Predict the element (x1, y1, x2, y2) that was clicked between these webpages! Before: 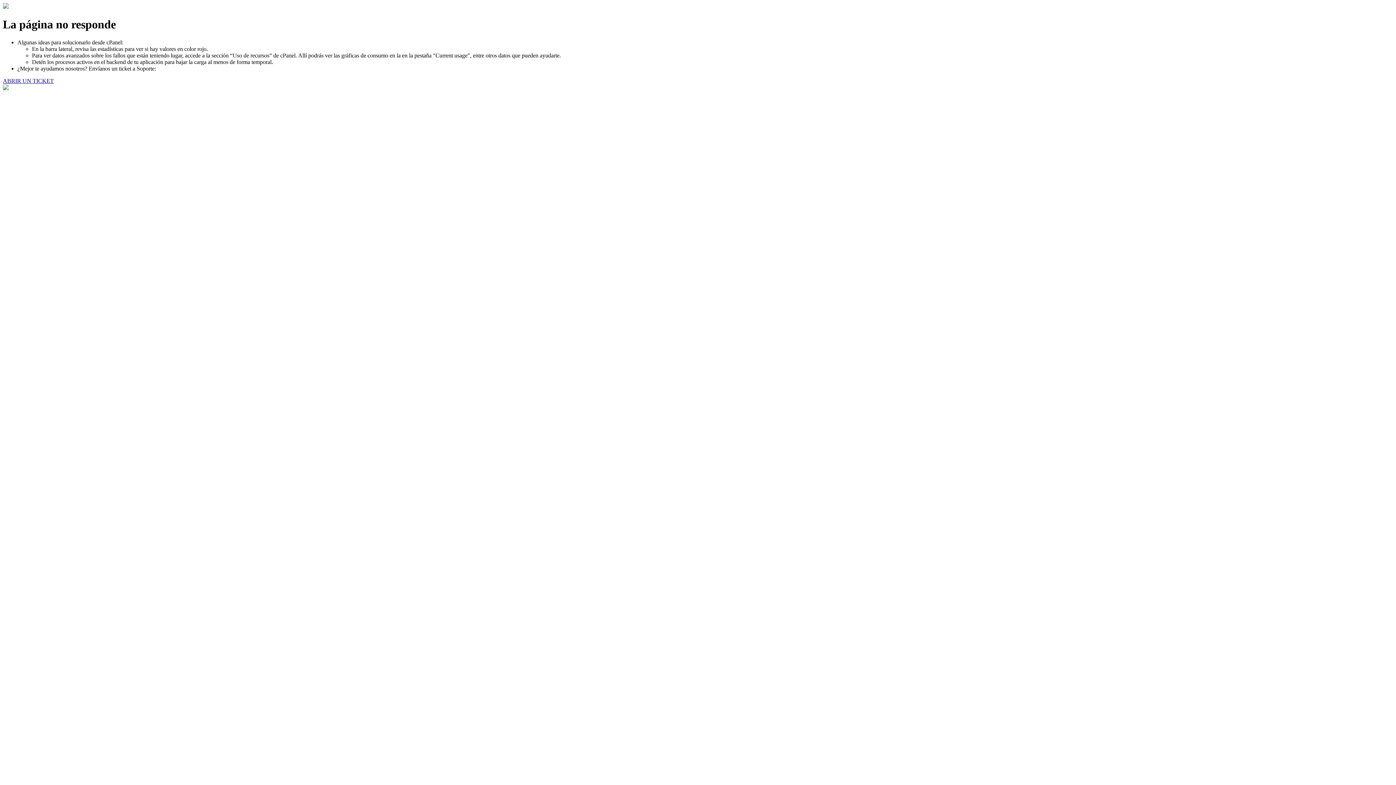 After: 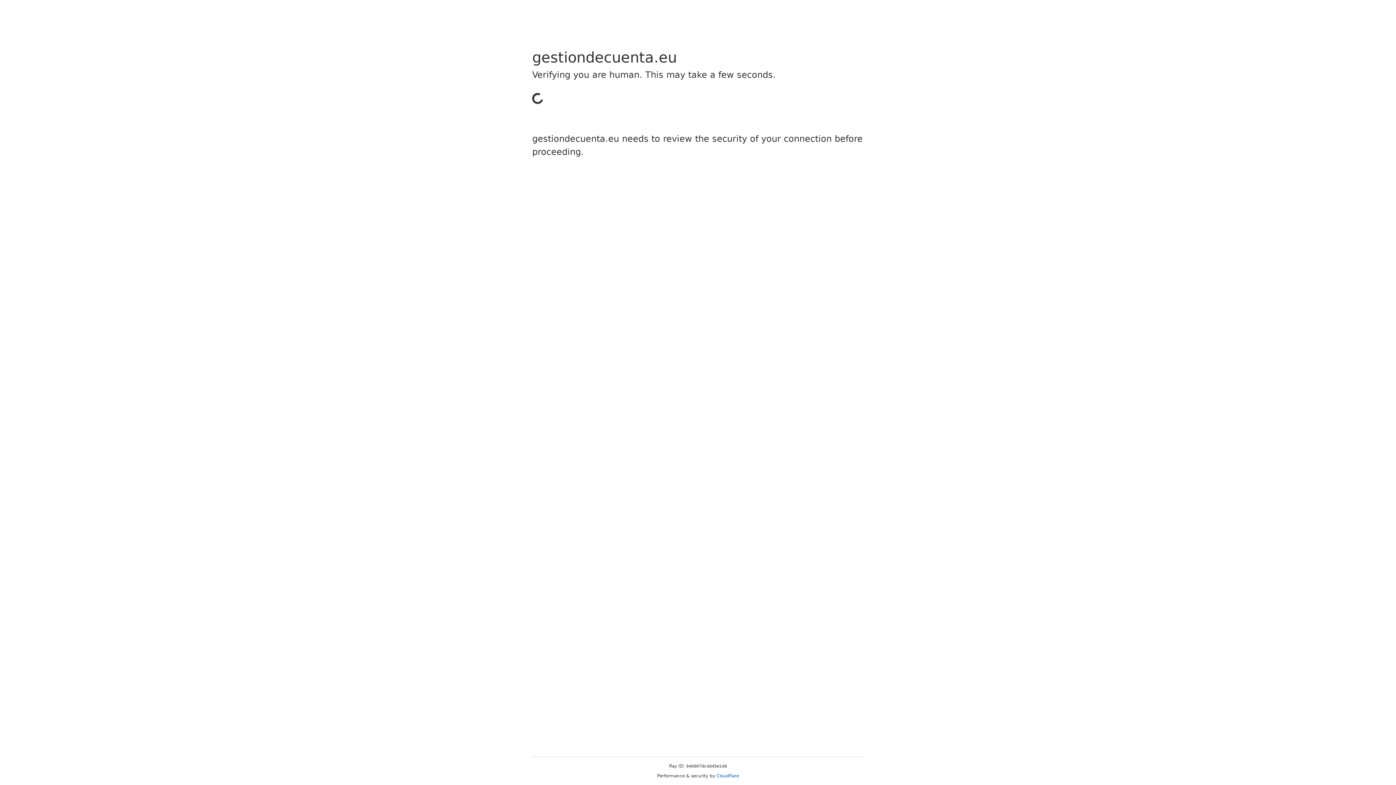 Action: label: ABRIR UN TICKET bbox: (2, 77, 53, 83)